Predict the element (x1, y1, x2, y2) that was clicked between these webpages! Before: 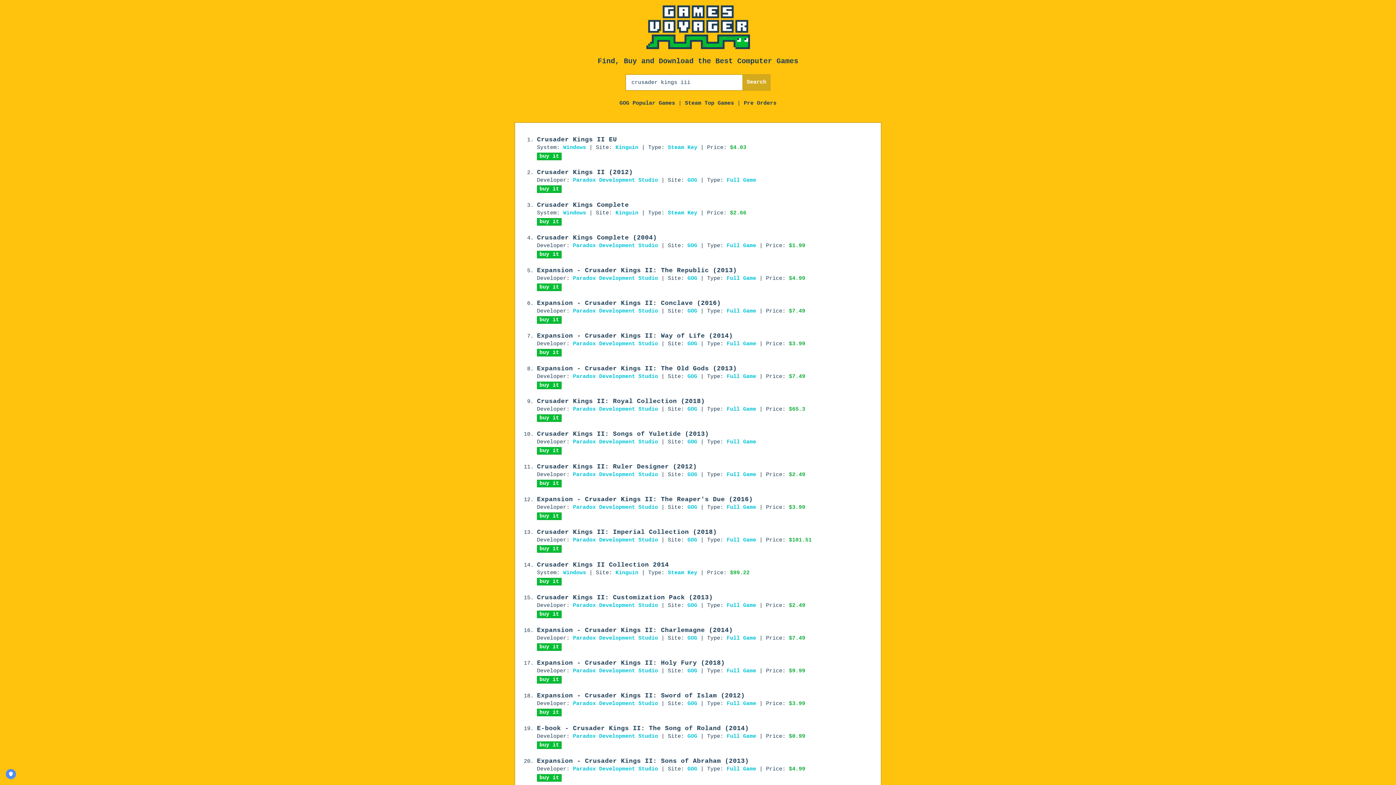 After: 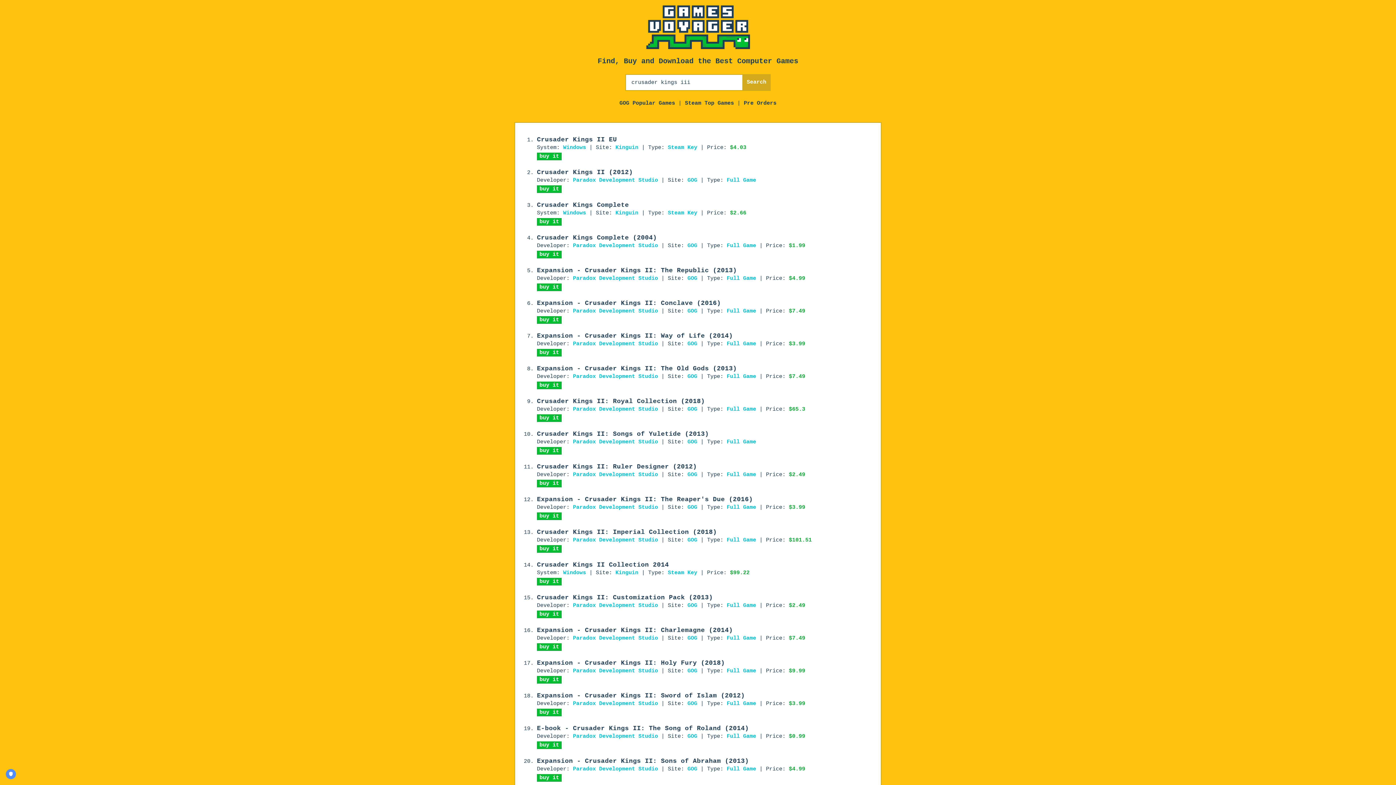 Action: label: Crusader Kings Complete bbox: (537, 201, 629, 208)